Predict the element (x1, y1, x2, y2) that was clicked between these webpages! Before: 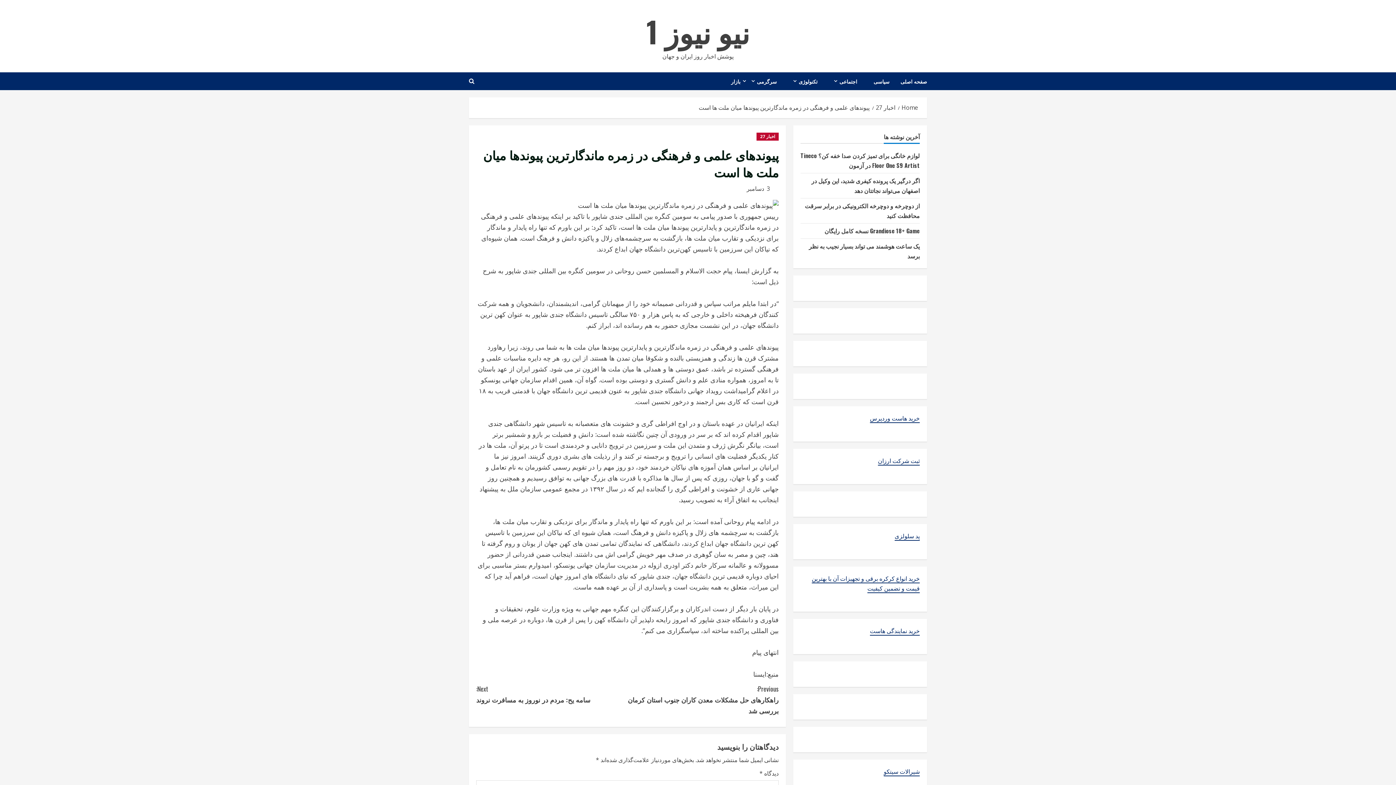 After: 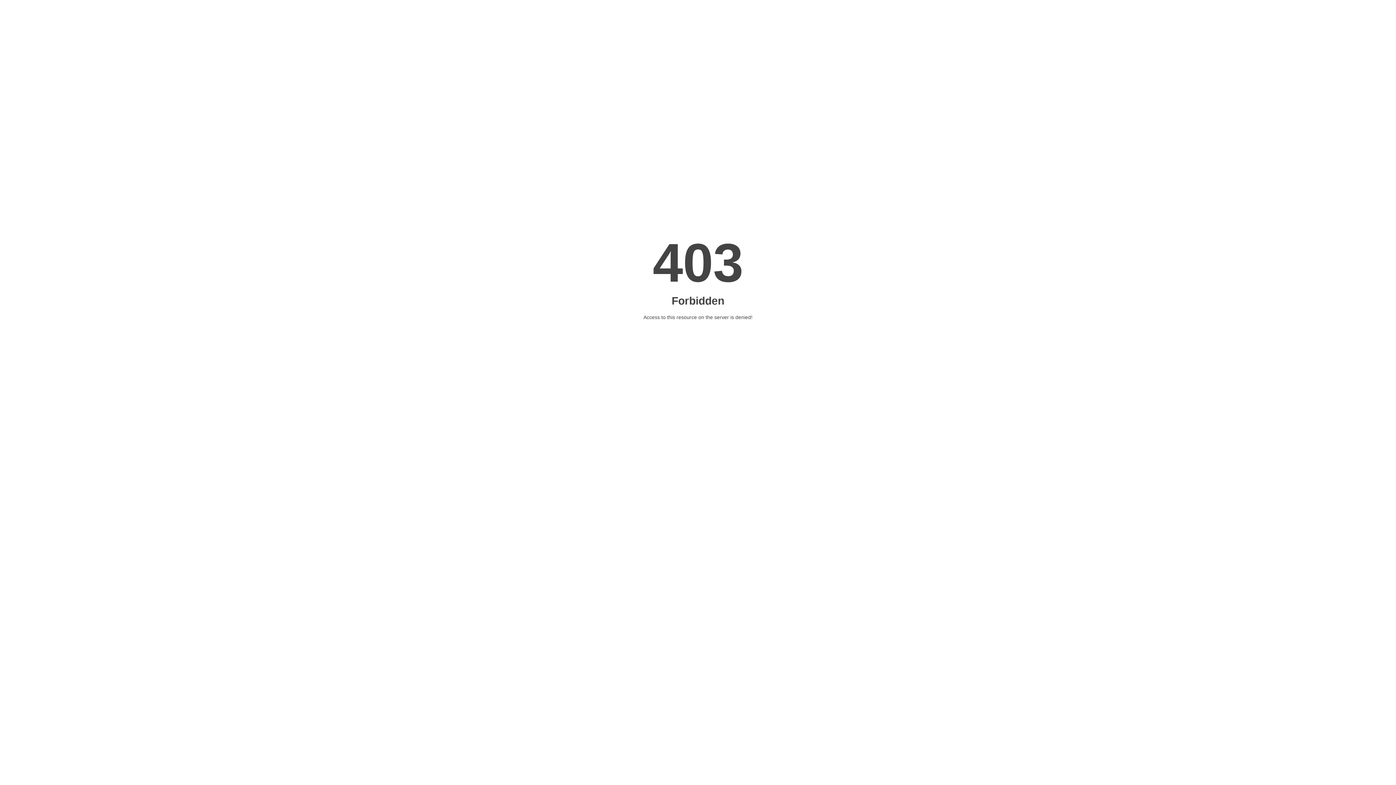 Action: label: پد سلولزی bbox: (894, 532, 920, 541)